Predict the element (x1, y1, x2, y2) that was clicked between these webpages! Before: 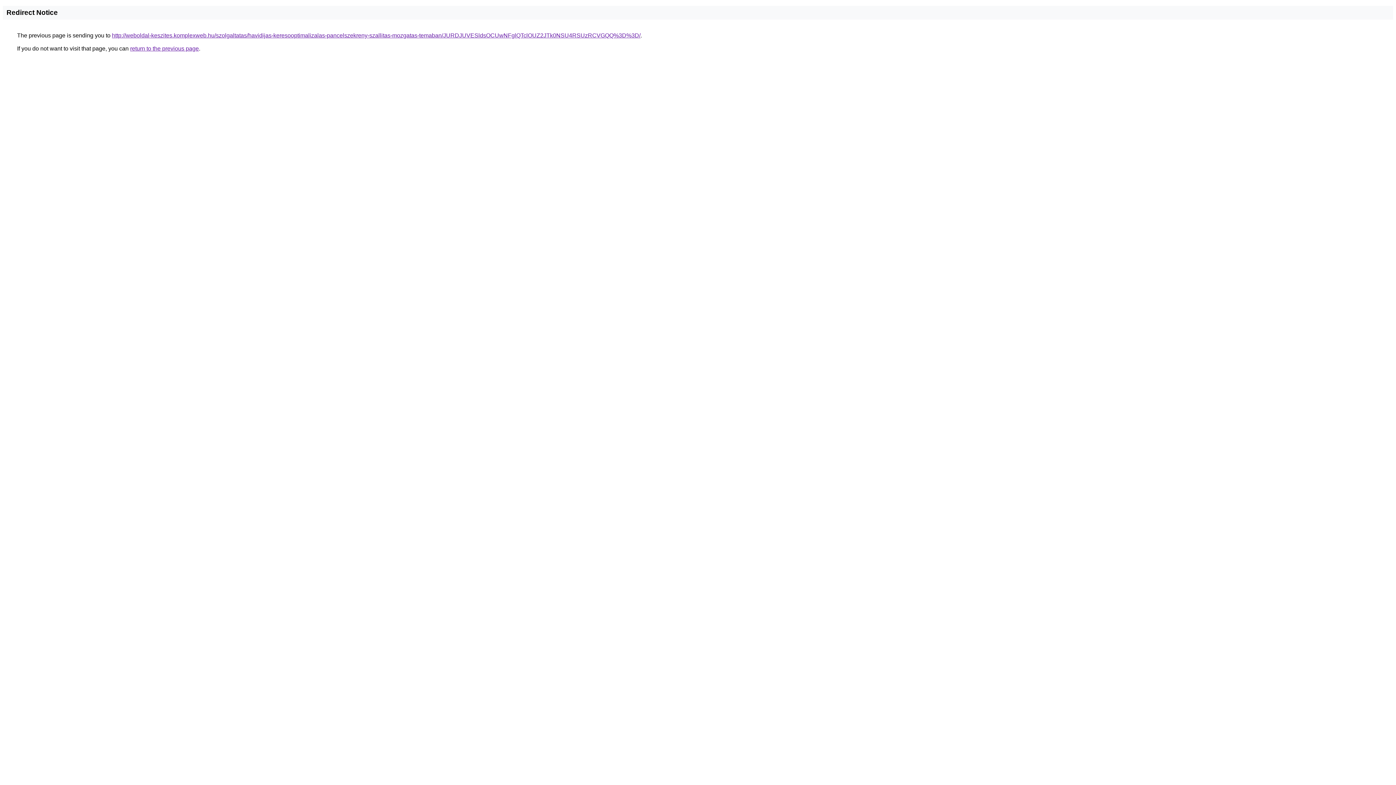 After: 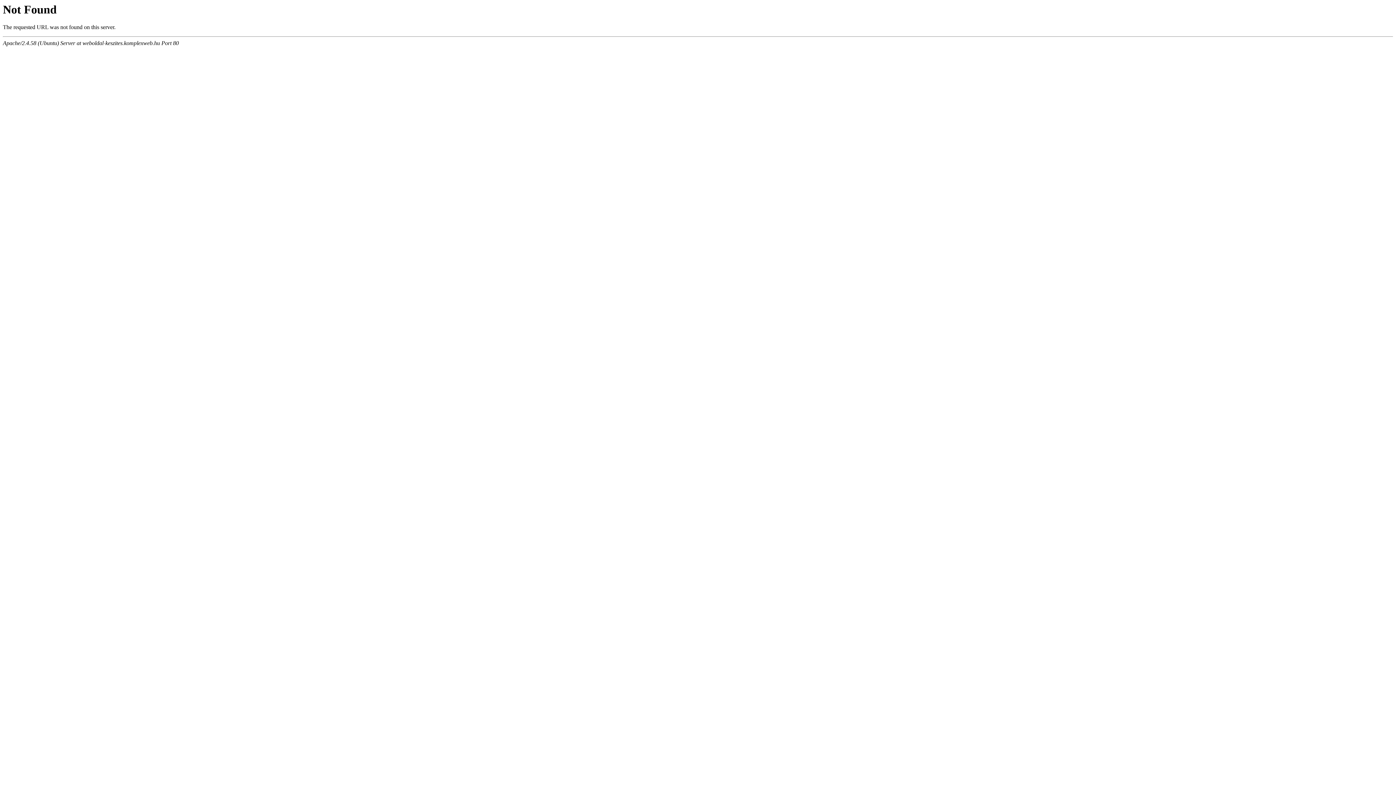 Action: bbox: (112, 32, 640, 38) label: http://weboldal-keszites.komplexweb.hu/szolgaltatas/havidijas-keresooptimalizalas-pancelszekreny-szallitas-mozgatas-temaban/JURDJUVESldsOCUwNFglQTclOUZ2JTk0NSU4RSUzRCVGQQ%3D%3D/